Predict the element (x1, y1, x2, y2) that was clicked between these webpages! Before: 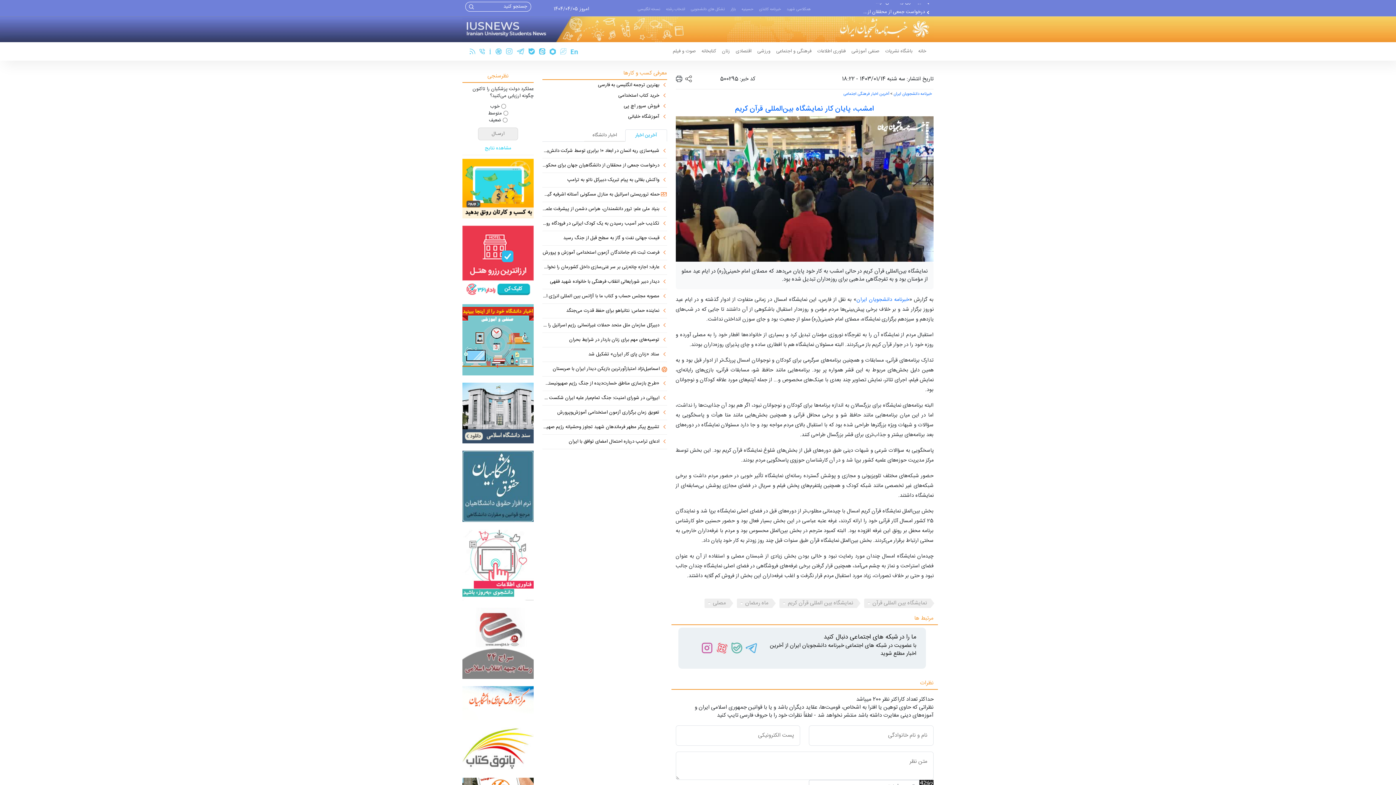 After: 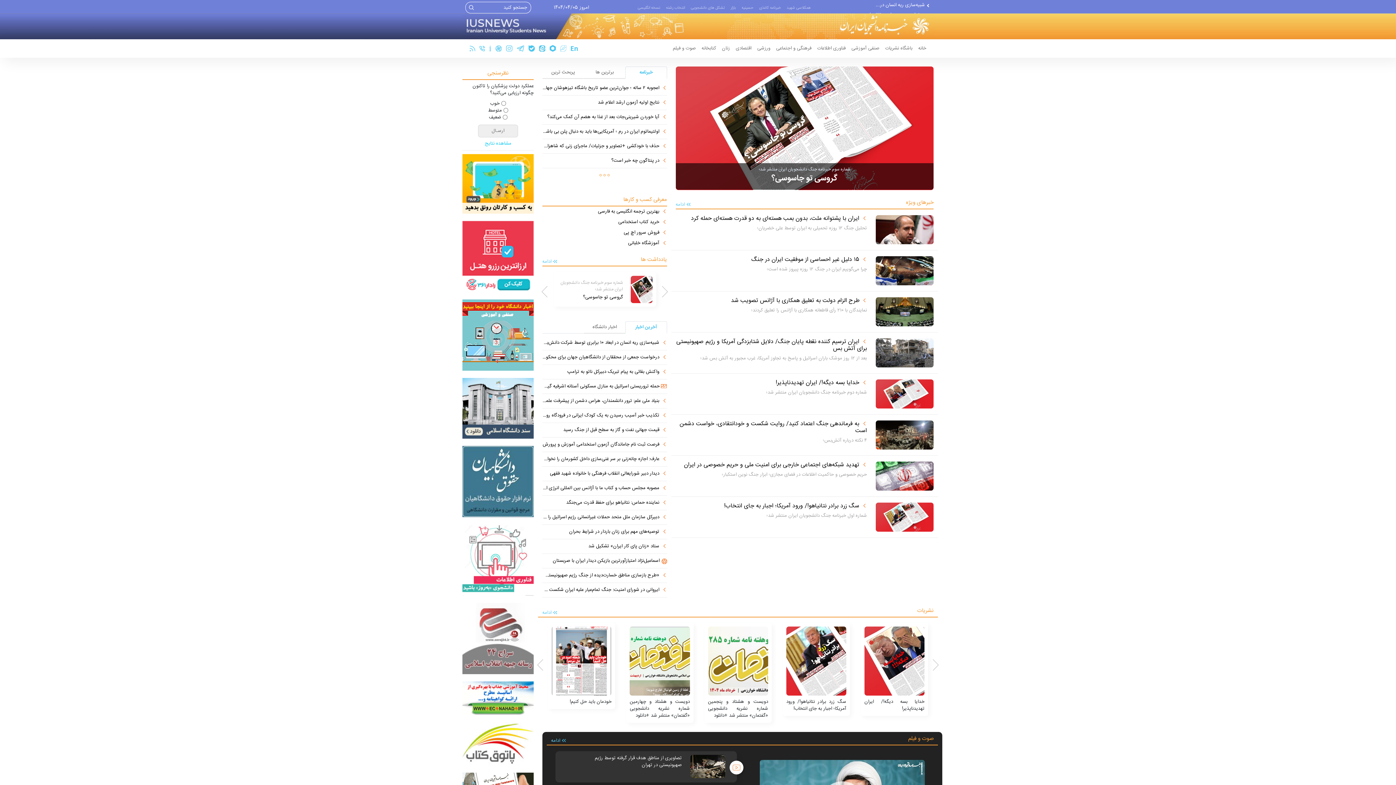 Action: bbox: (856, 295, 909, 304) label: خبرنامه دانشجویان ایران